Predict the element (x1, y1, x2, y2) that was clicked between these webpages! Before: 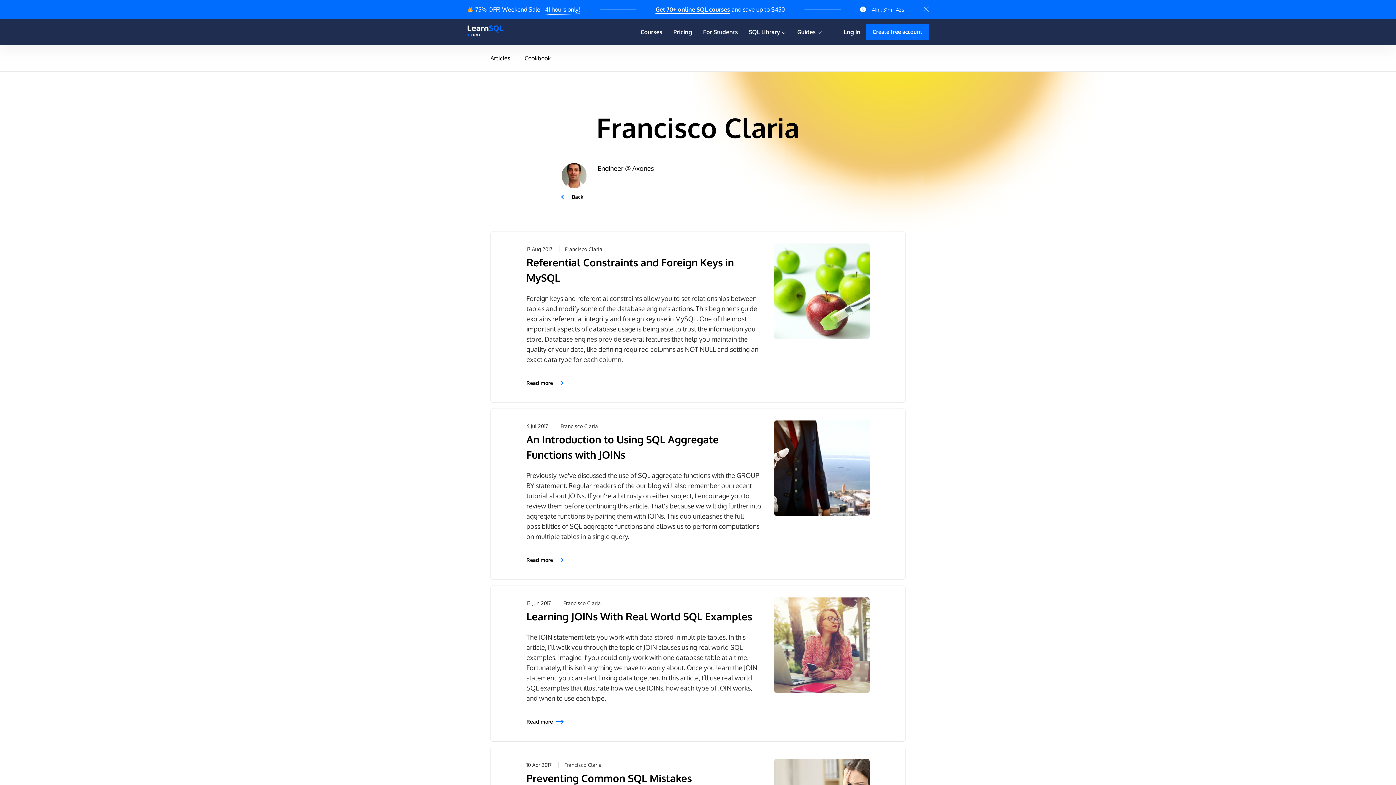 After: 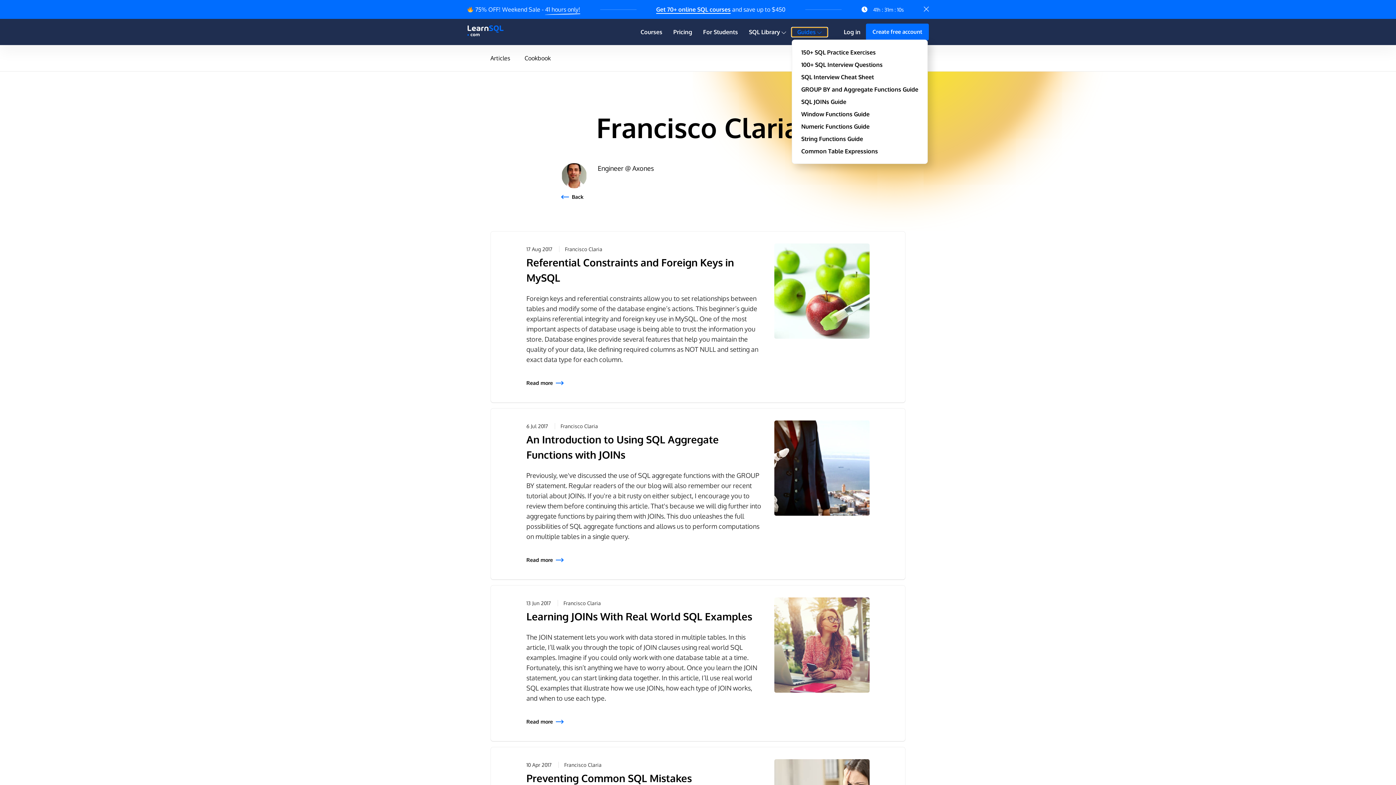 Action: label: Guides bbox: (792, 27, 827, 36)